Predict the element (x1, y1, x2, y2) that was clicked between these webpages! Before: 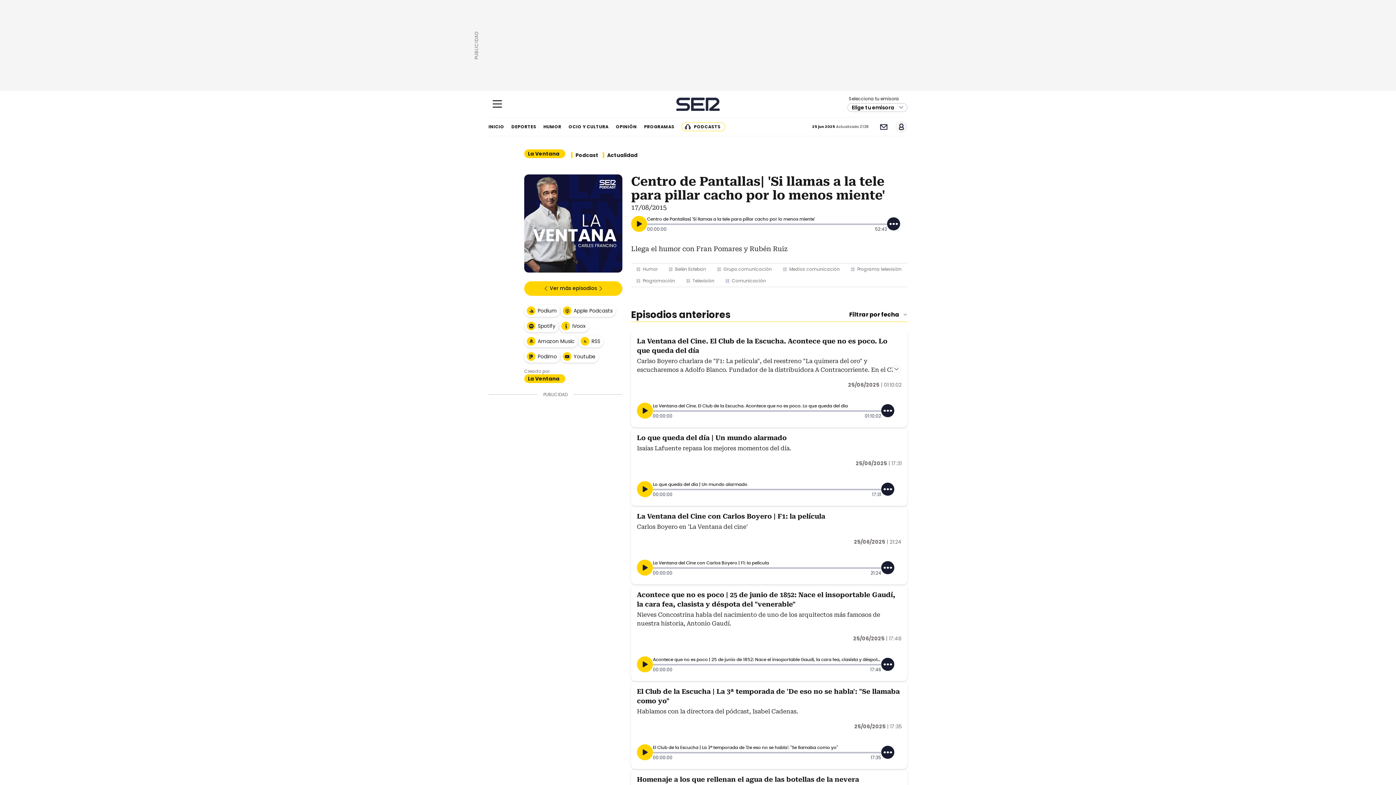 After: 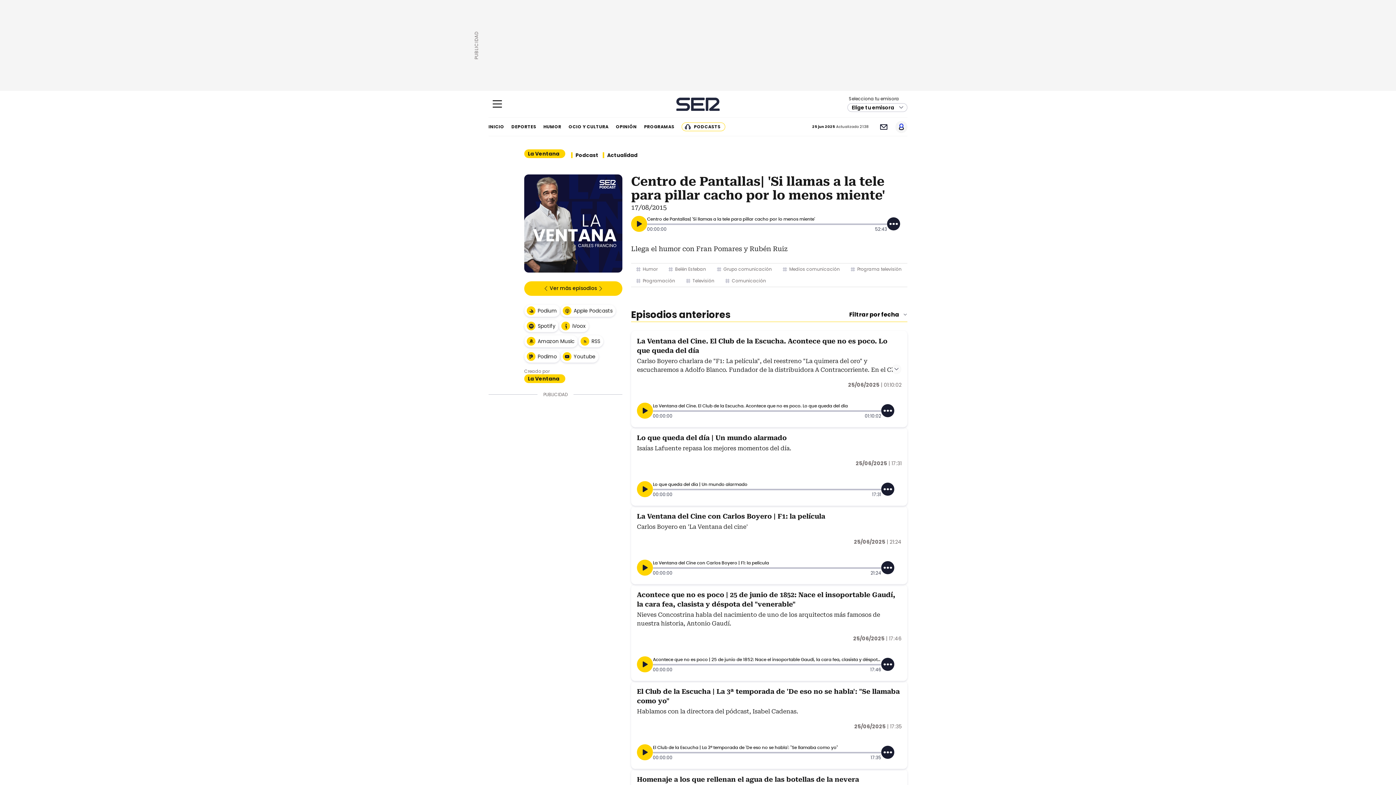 Action: bbox: (895, 120, 907, 132) label: Usuario